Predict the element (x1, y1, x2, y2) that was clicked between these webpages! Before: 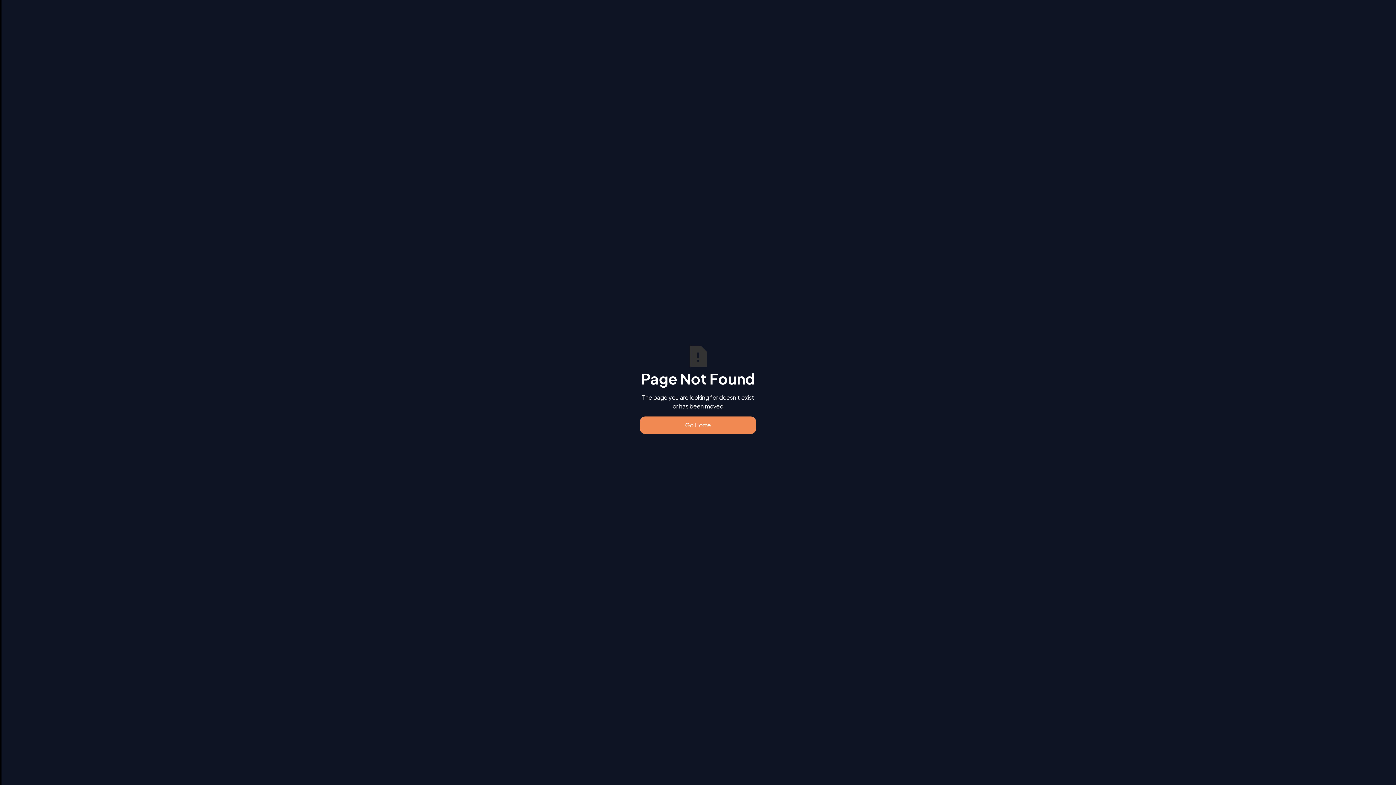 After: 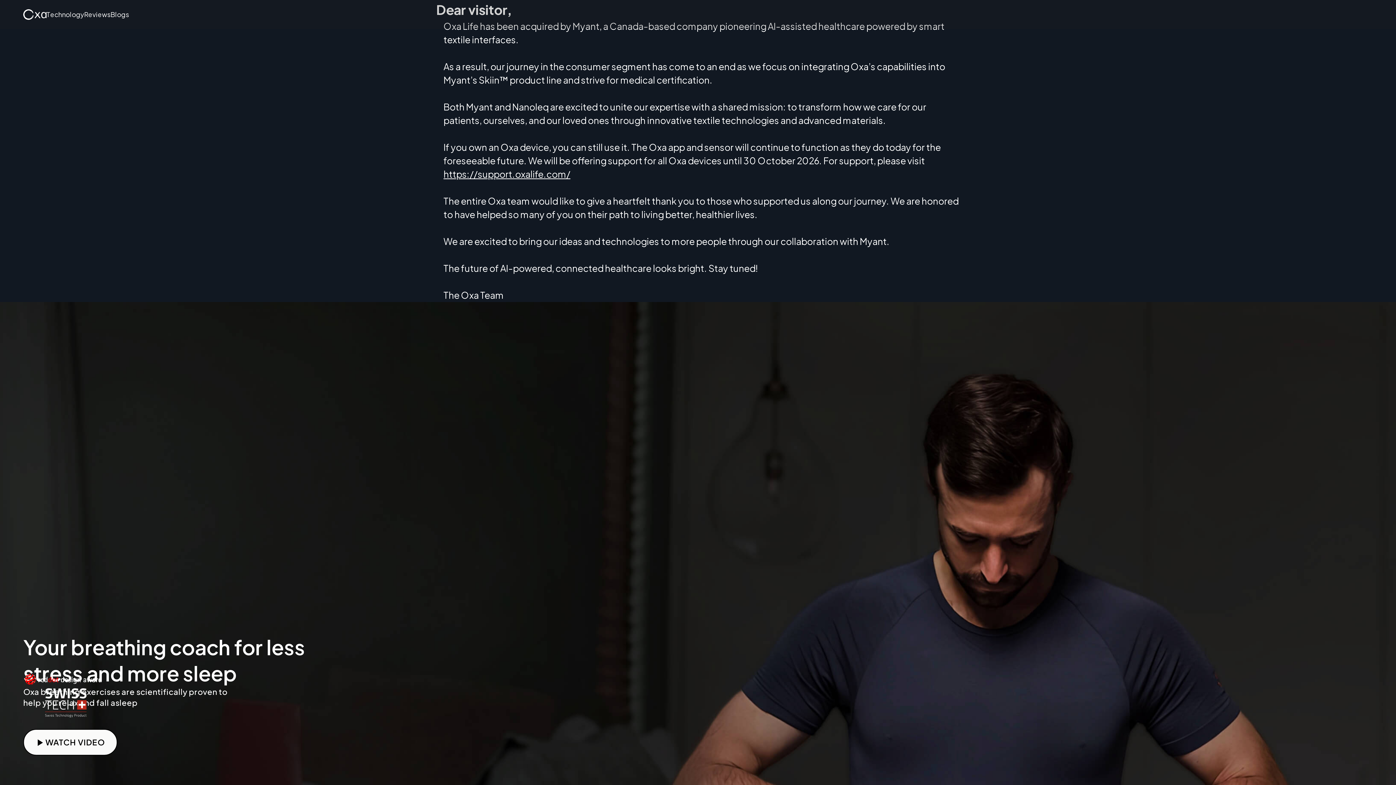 Action: bbox: (640, 416, 756, 434) label: Go Home